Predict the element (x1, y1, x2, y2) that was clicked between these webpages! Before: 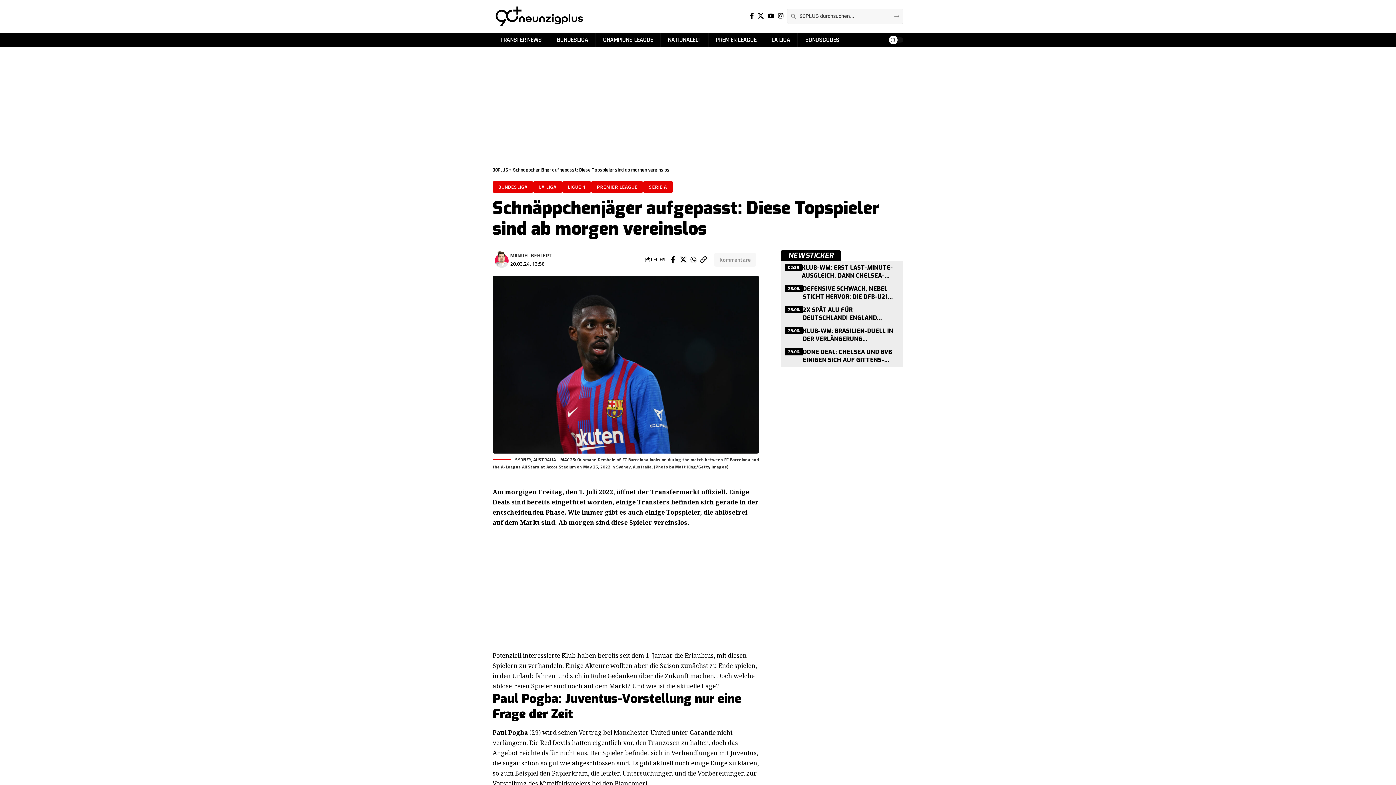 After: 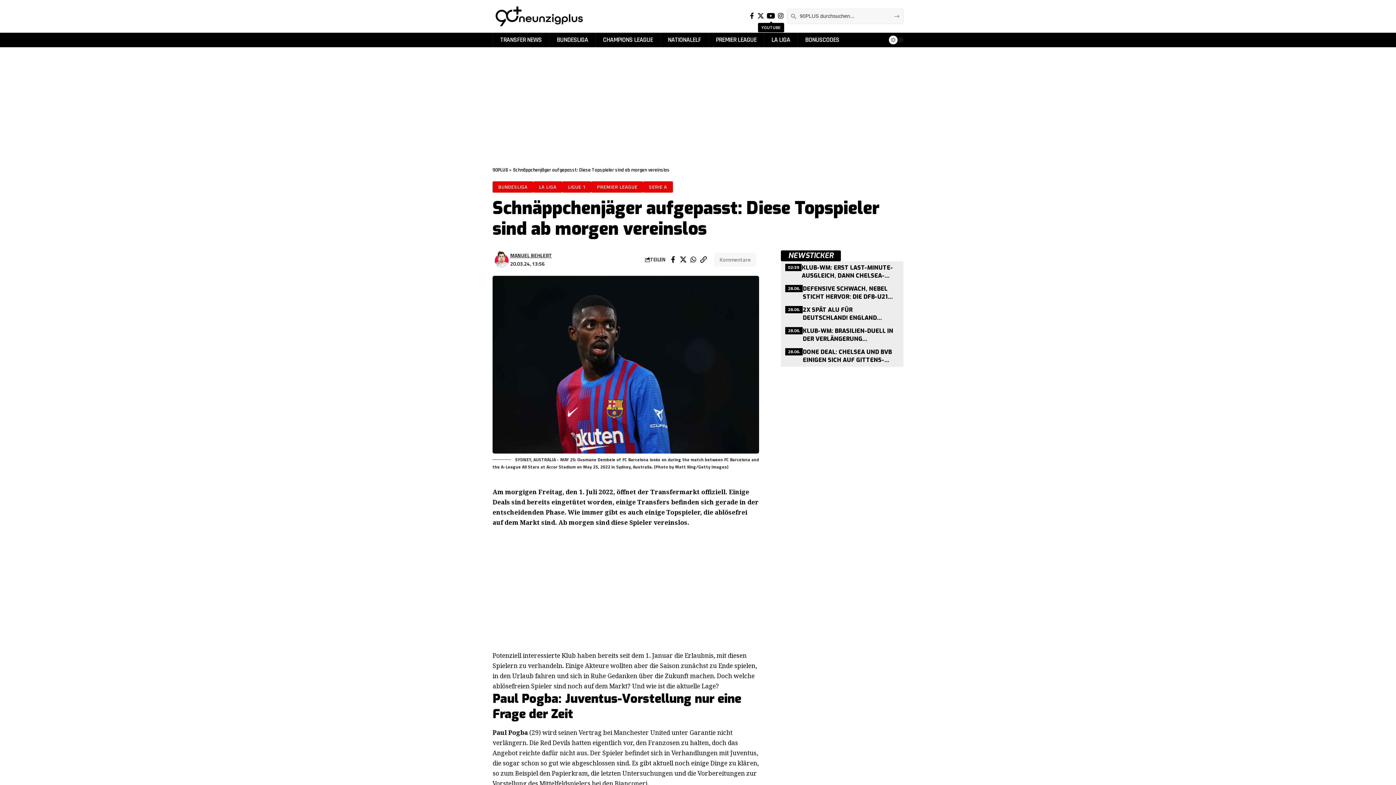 Action: bbox: (765, 10, 776, 21) label: YouTube